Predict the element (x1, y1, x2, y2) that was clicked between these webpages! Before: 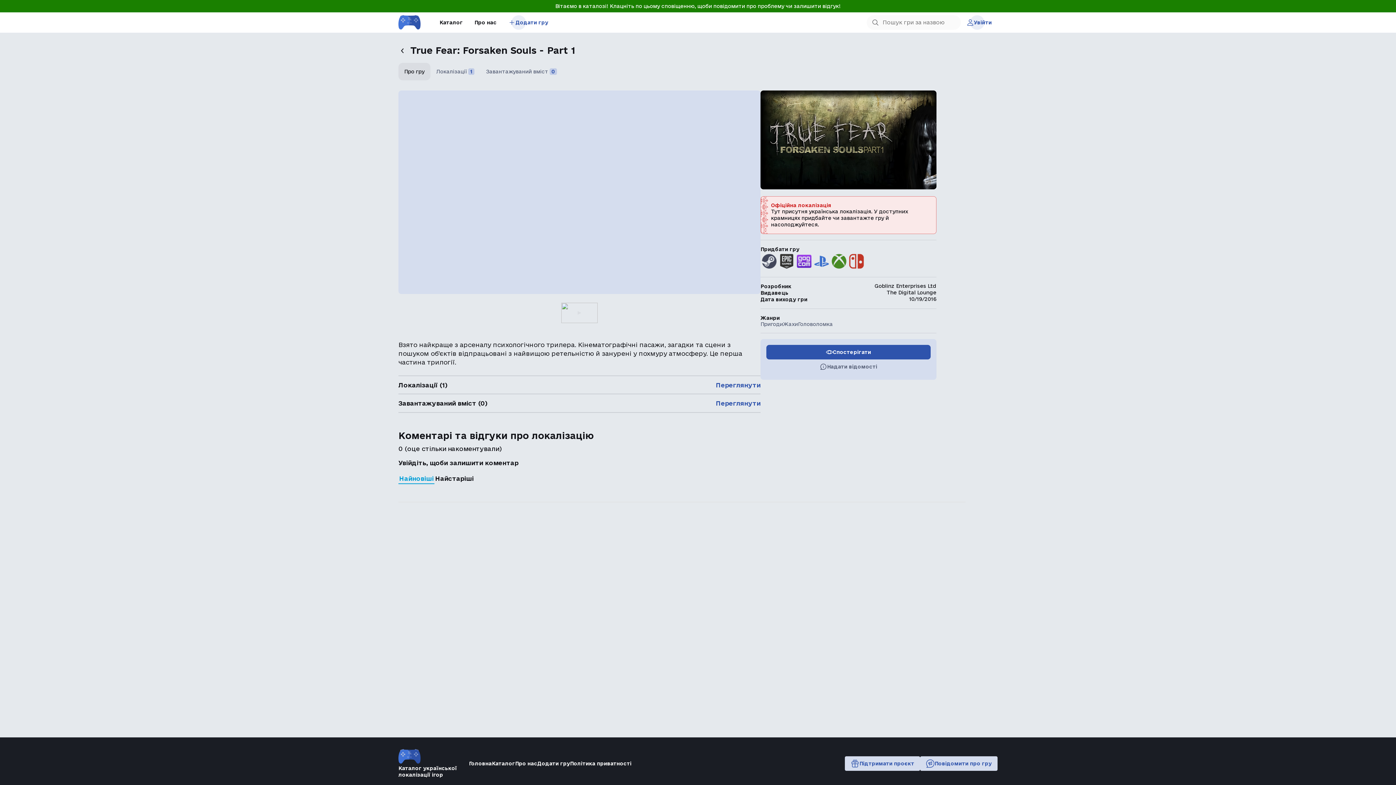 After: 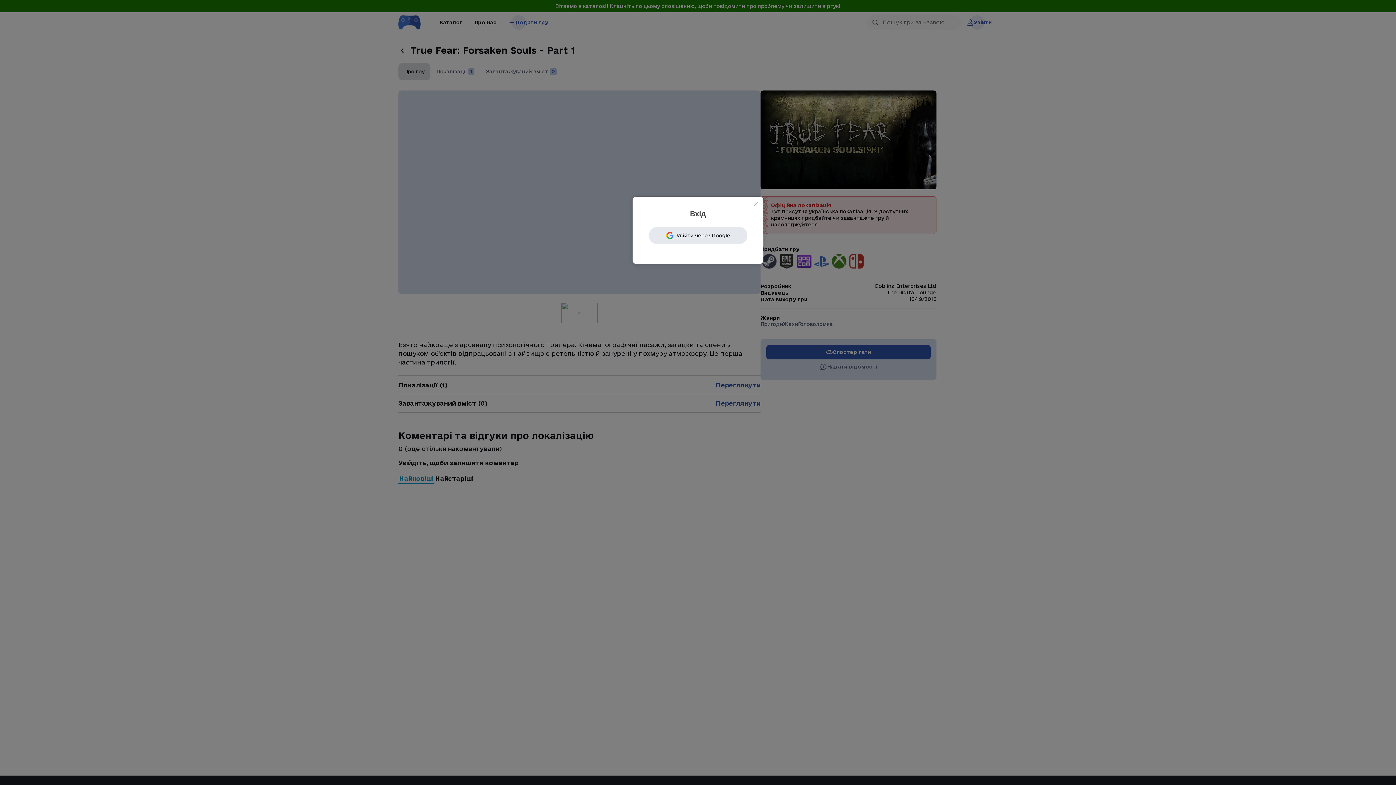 Action: bbox: (502, 14, 554, 30) label: Додати гру